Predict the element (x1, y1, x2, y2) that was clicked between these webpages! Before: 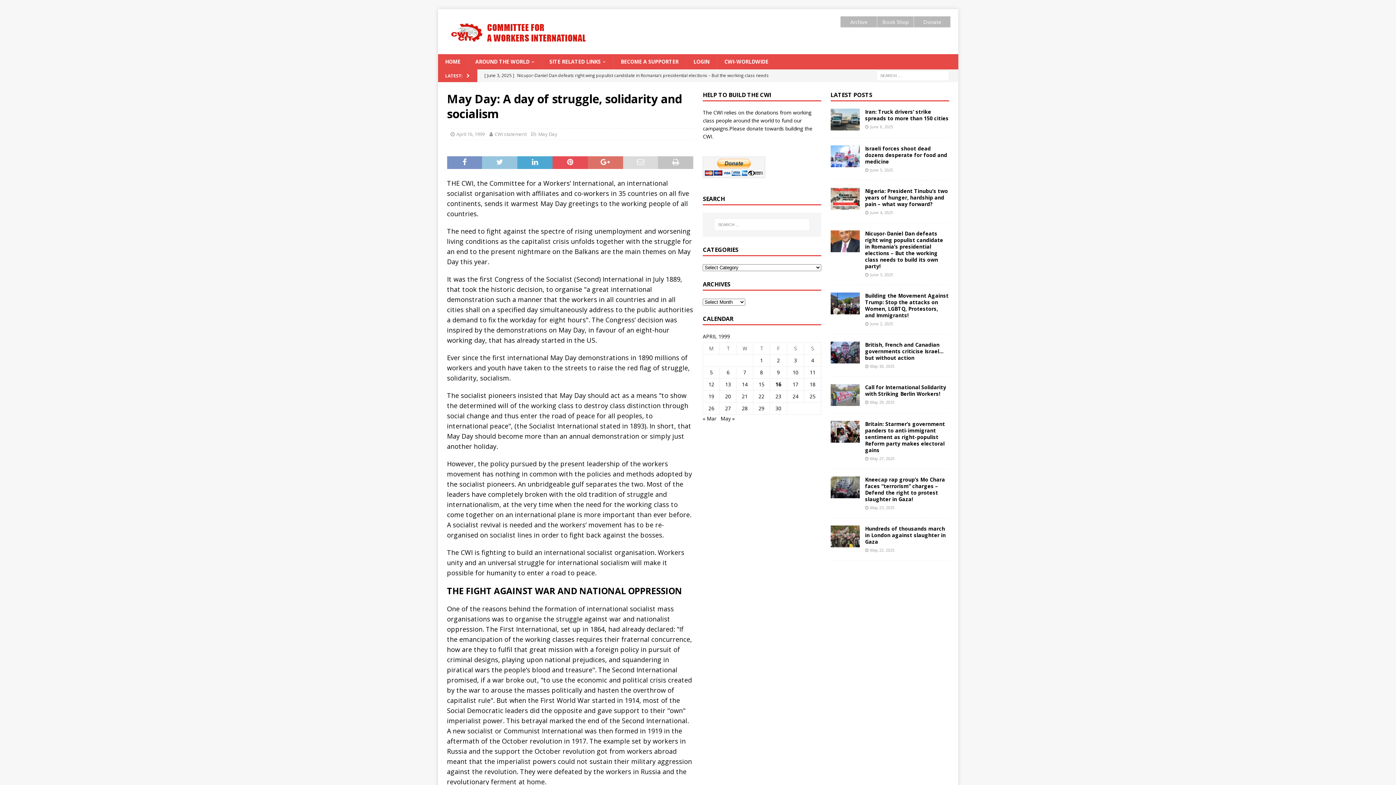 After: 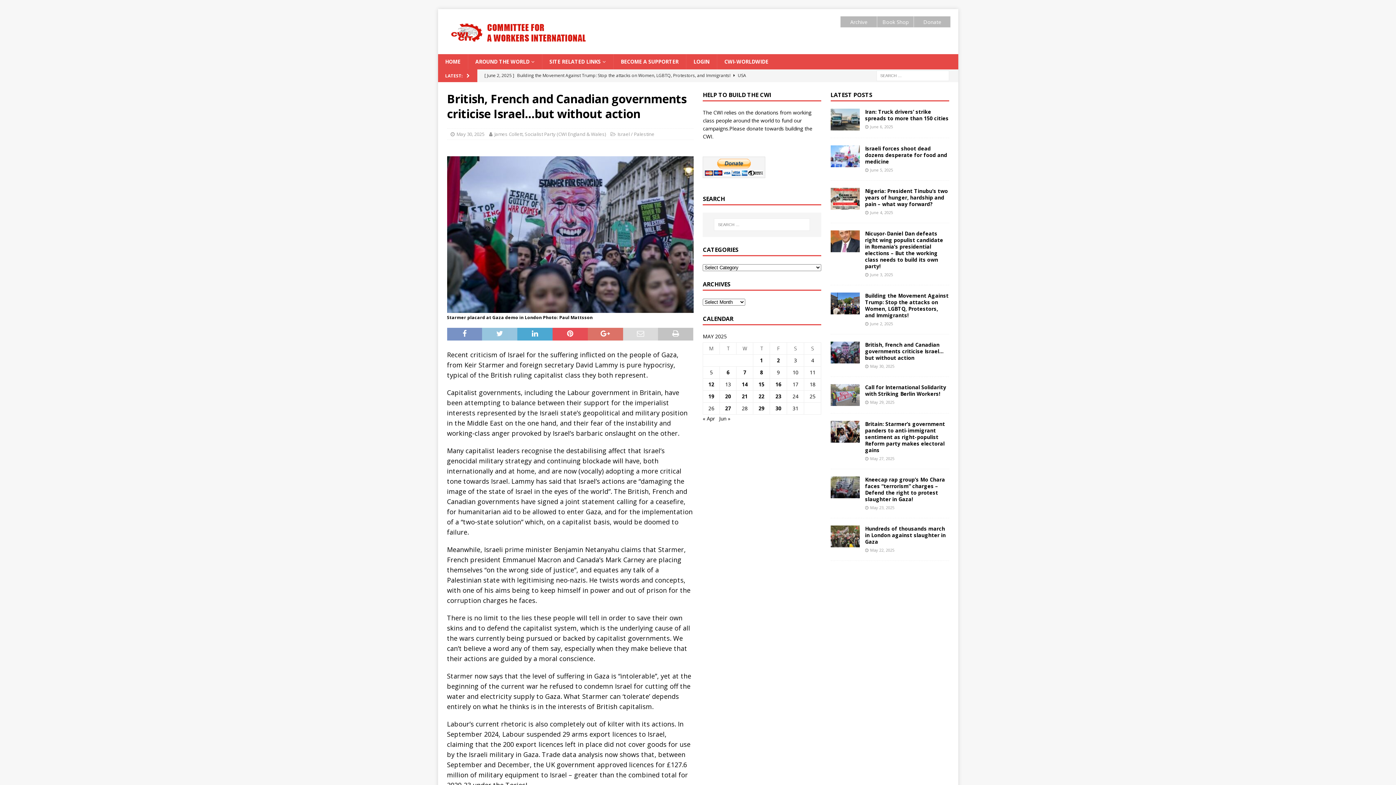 Action: label: British, French and Canadian governments criticise Israel…but without action bbox: (865, 341, 943, 361)